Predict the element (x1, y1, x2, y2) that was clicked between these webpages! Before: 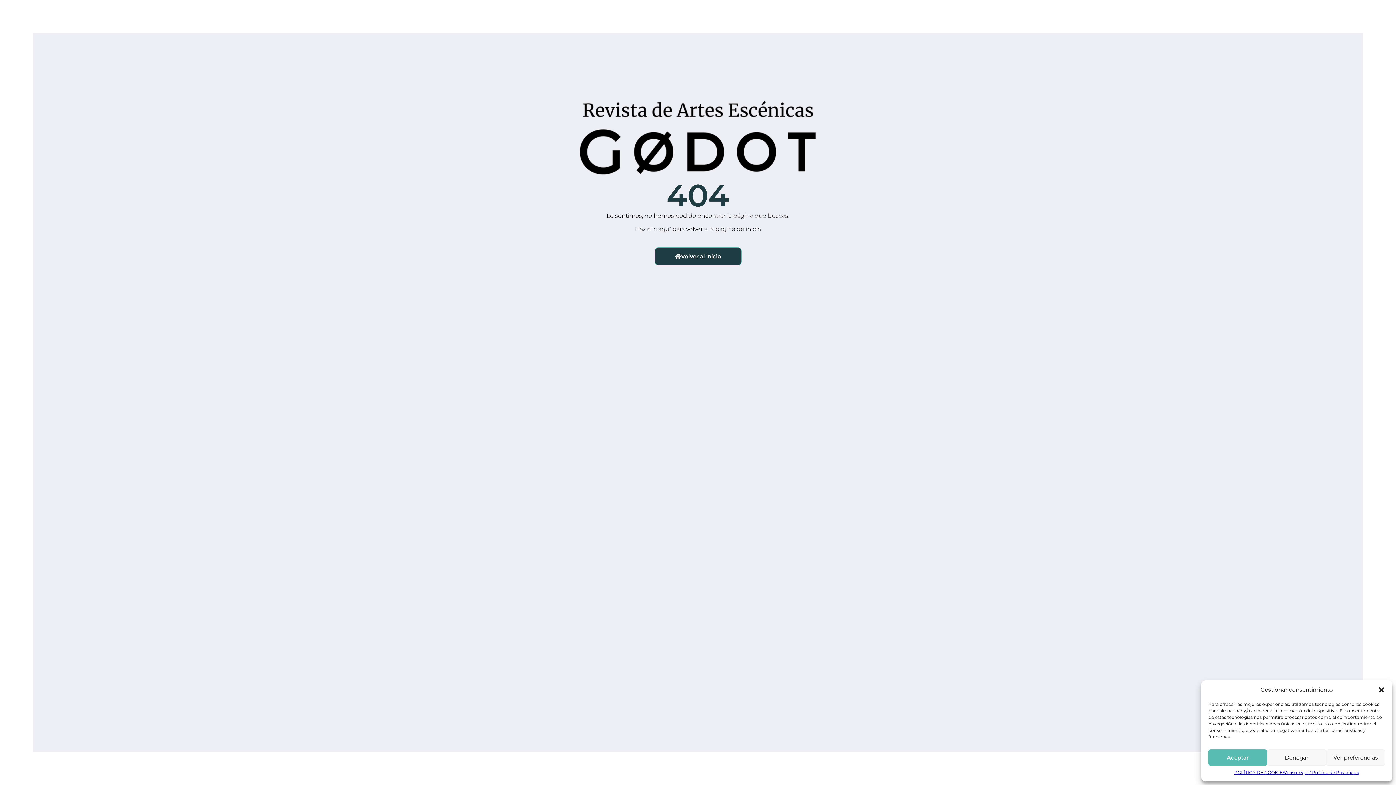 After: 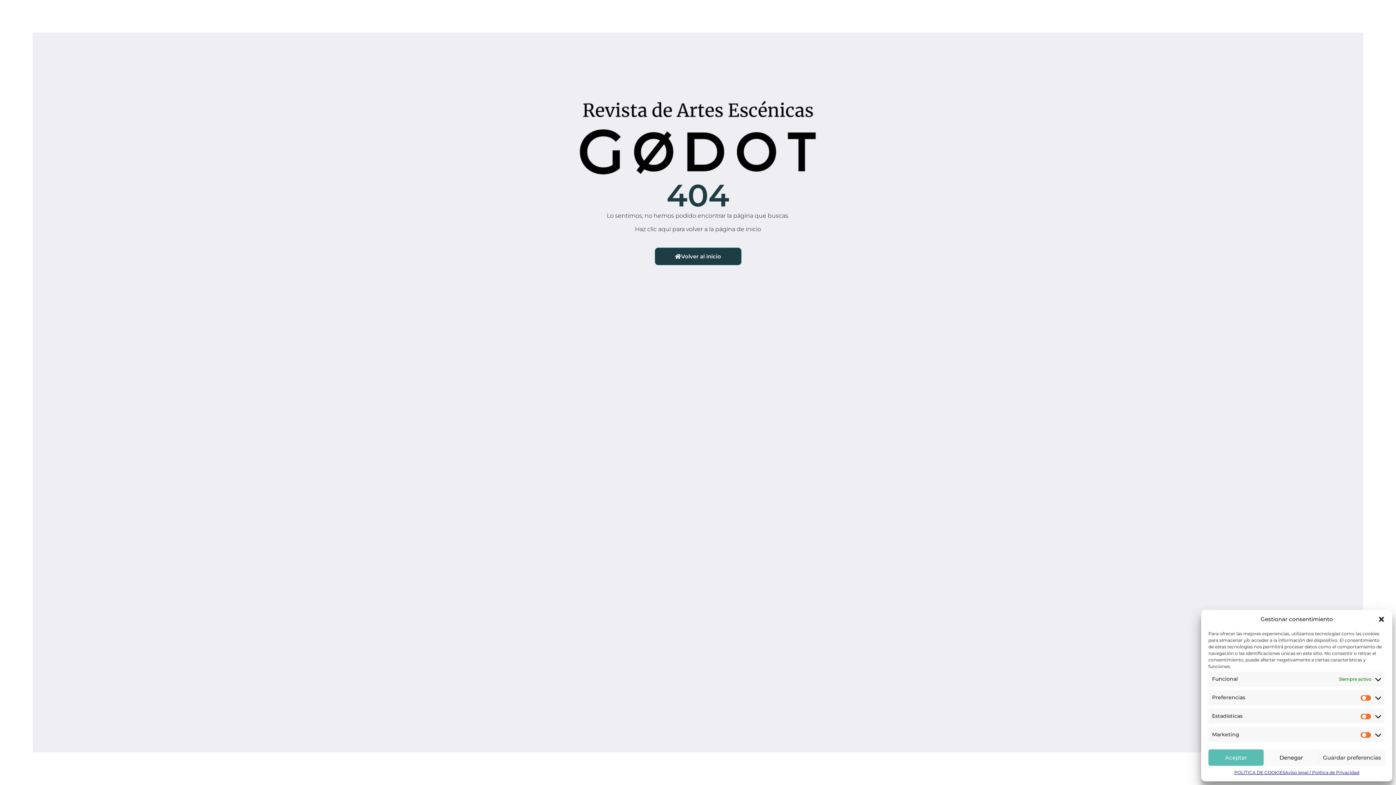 Action: bbox: (1326, 749, 1385, 766) label: Ver preferencias